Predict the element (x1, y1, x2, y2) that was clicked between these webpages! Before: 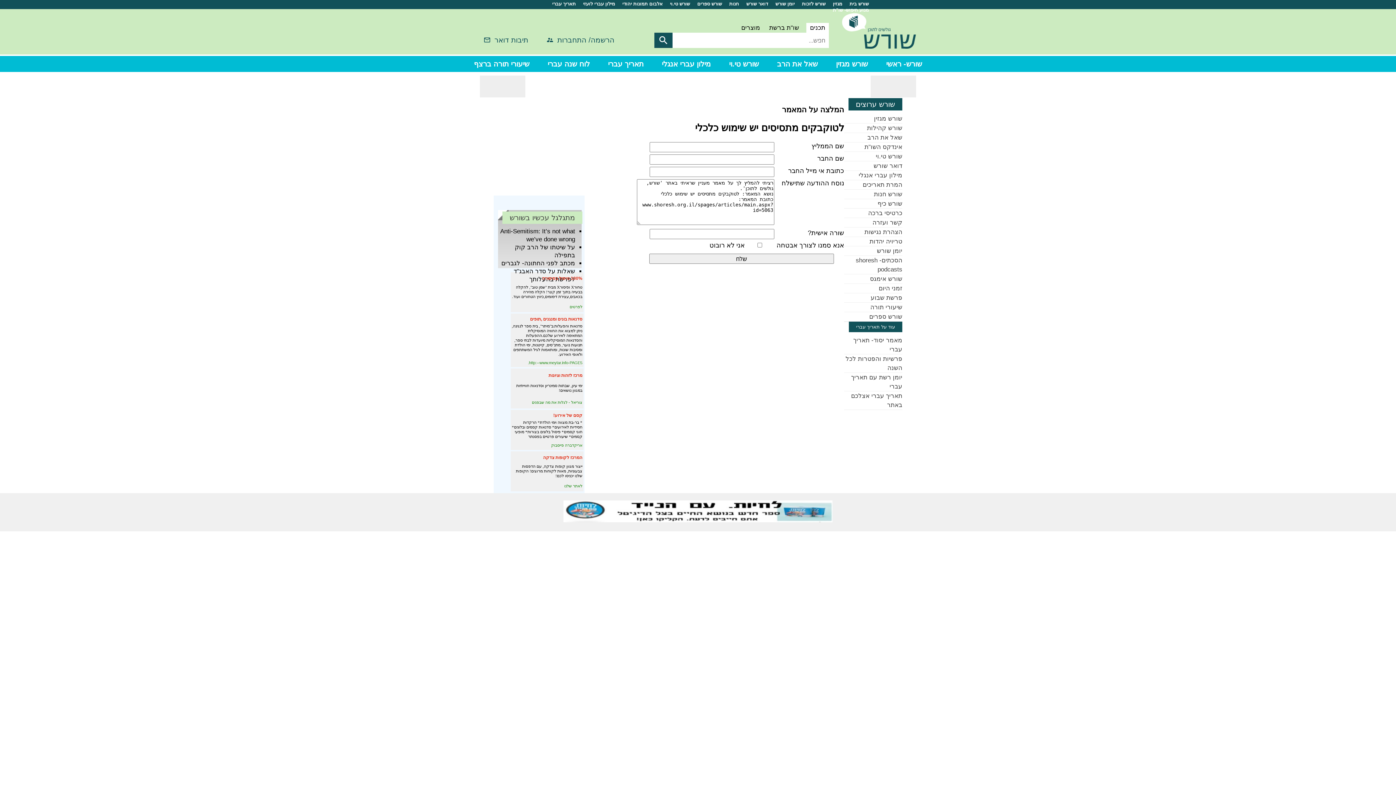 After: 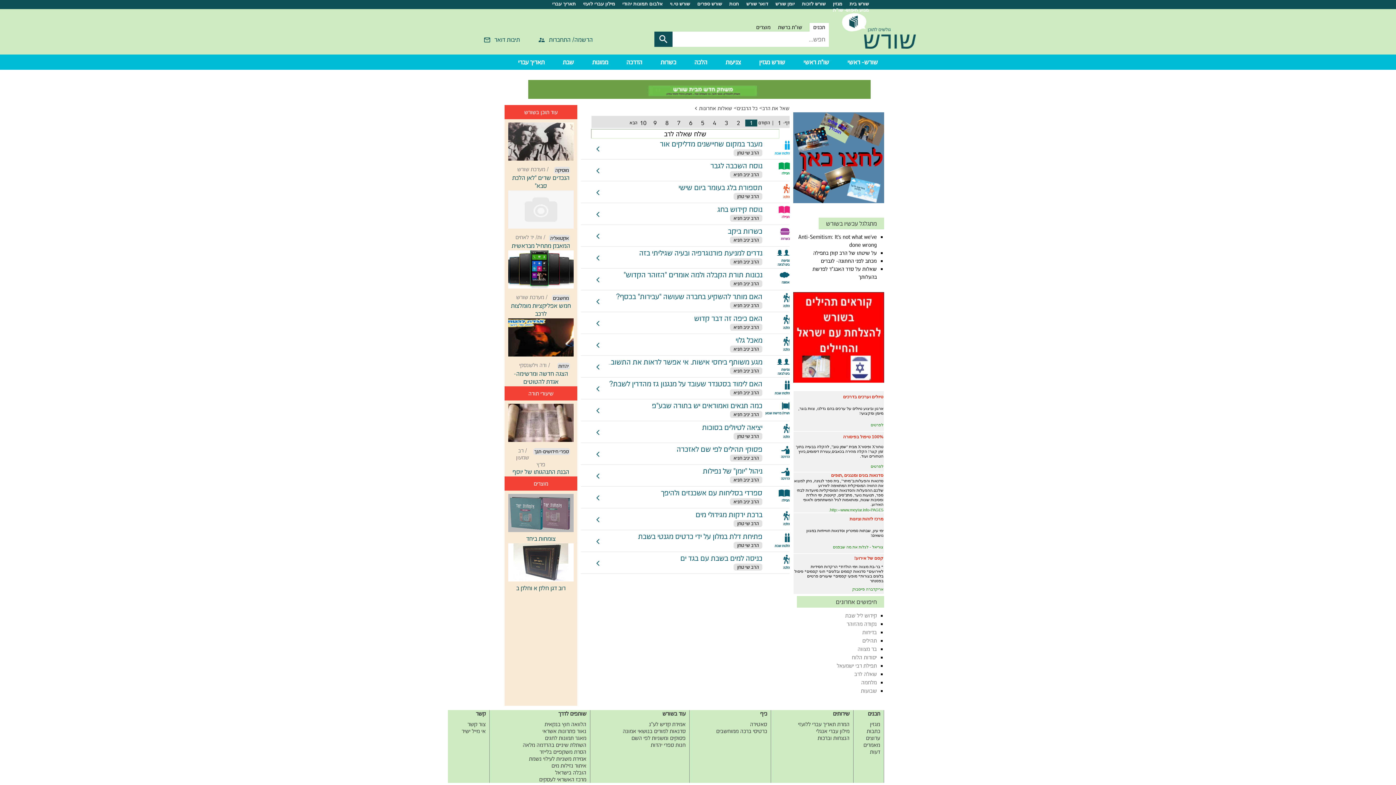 Action: bbox: (867, 134, 902, 141) label: שאל את הרב